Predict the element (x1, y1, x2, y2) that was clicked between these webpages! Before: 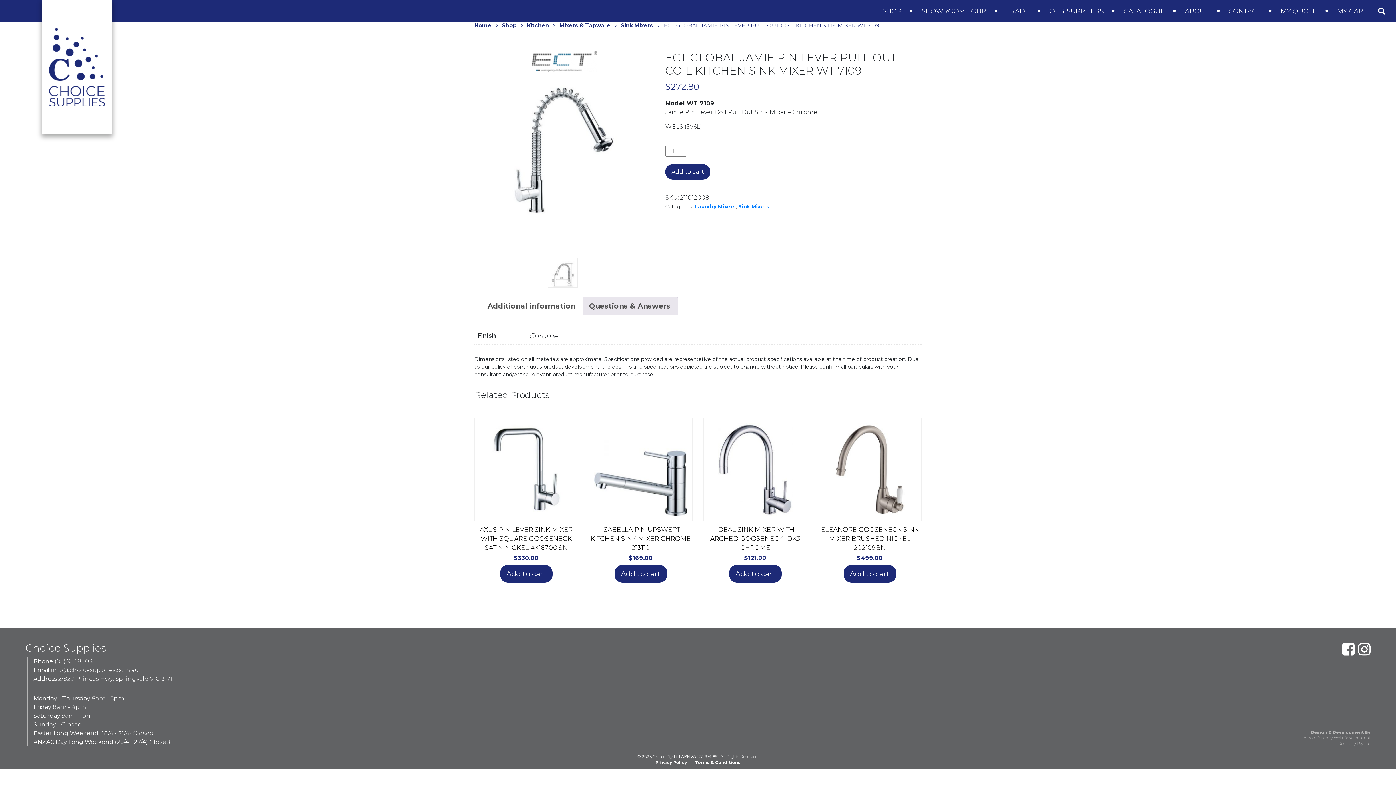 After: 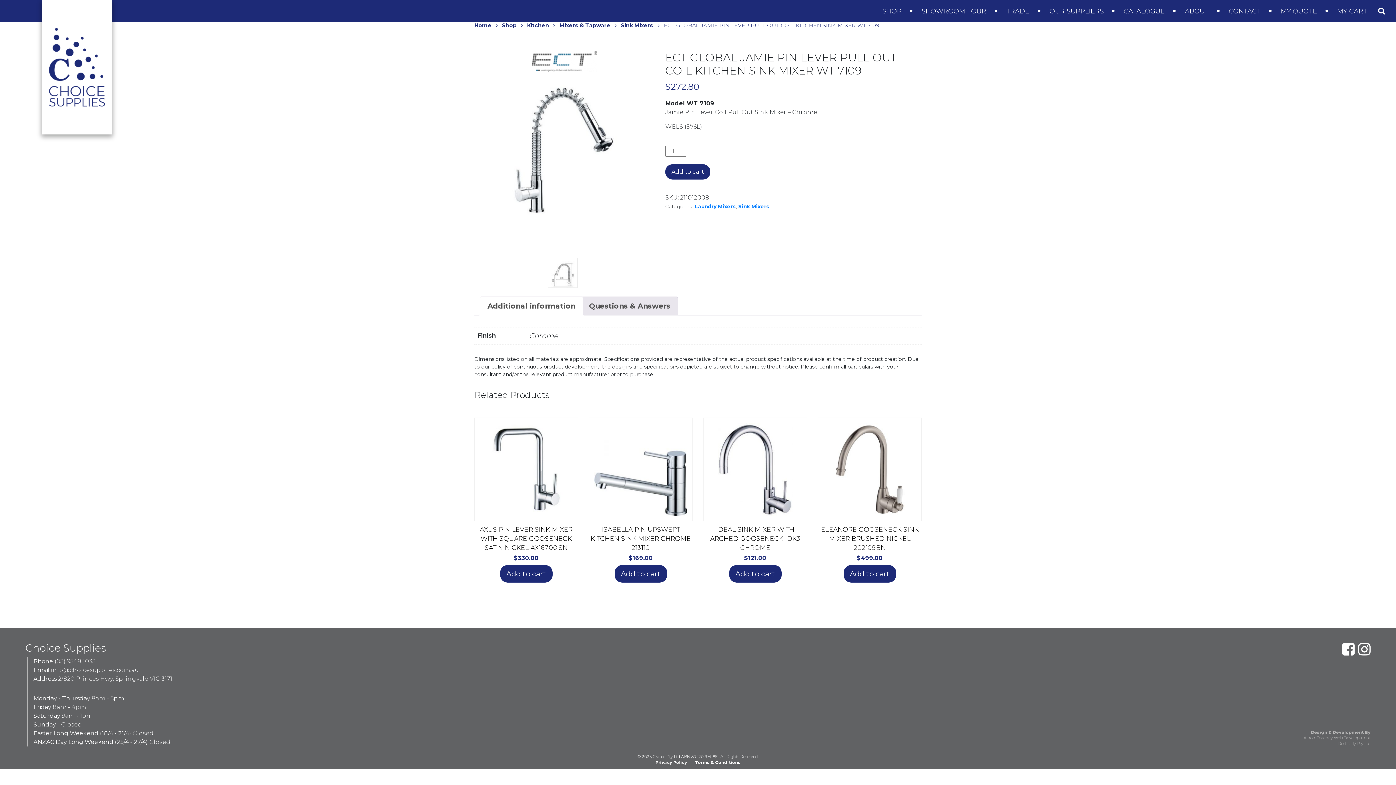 Action: bbox: (487, 297, 575, 315) label: Additional information